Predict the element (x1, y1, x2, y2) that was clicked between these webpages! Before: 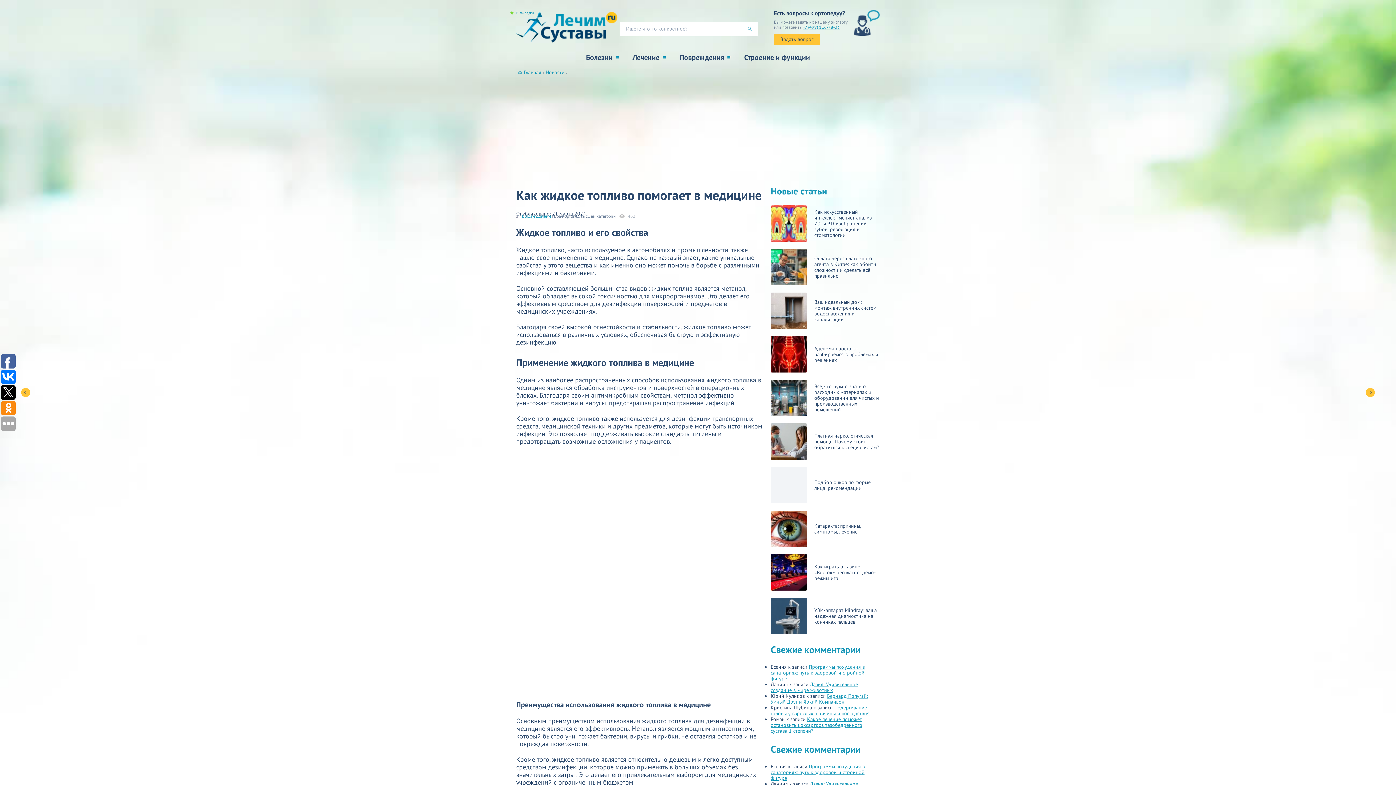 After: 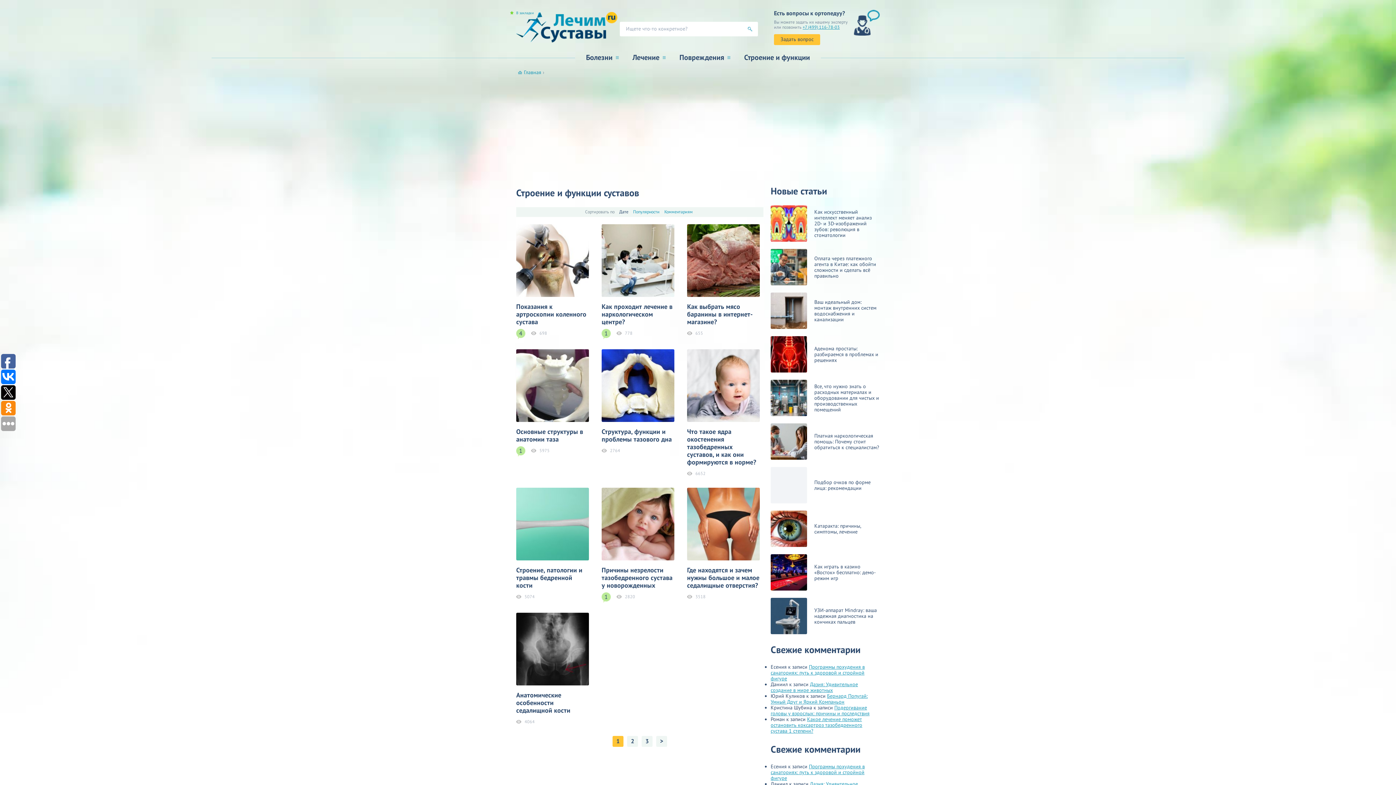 Action: label: Строение и функции bbox: (744, 50, 810, 64)